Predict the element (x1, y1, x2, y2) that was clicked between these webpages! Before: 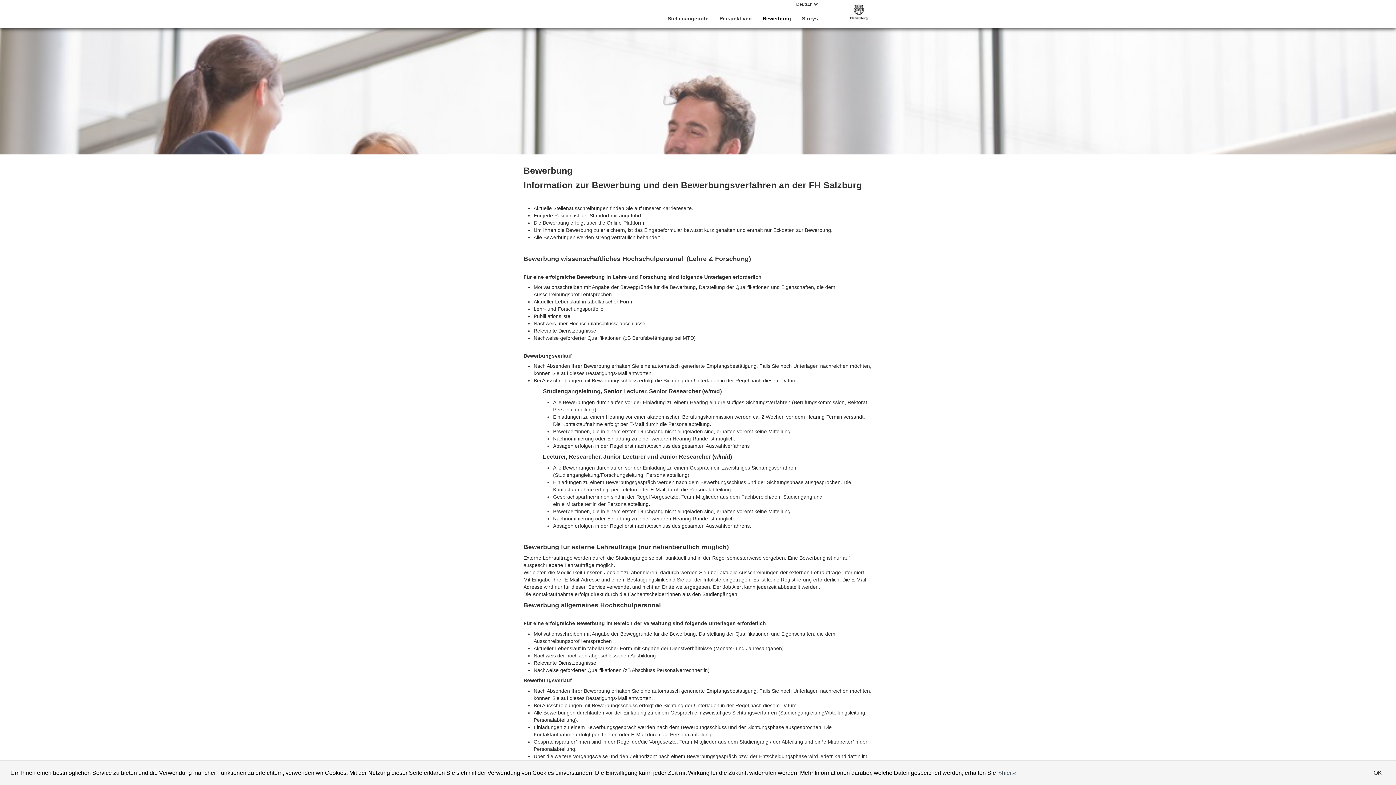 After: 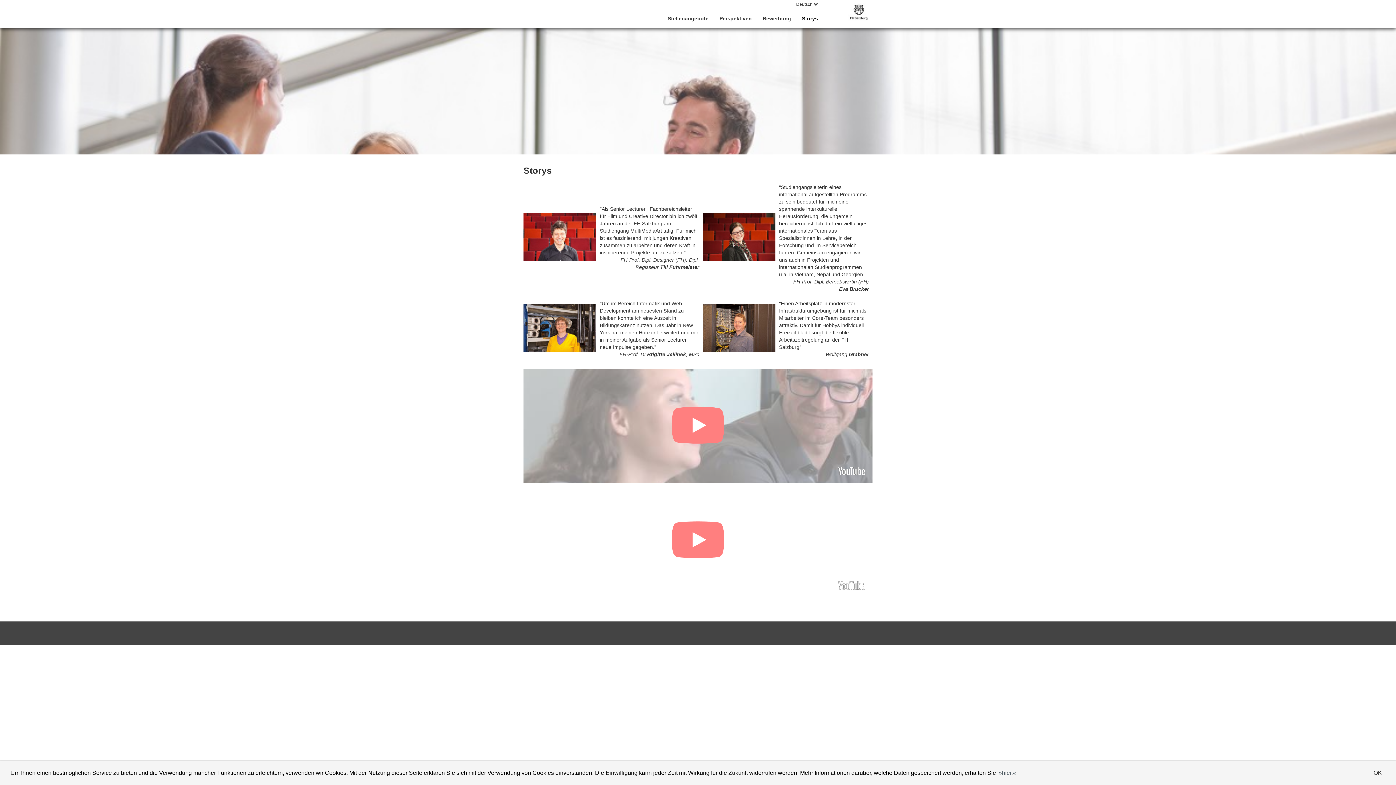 Action: label: Storys bbox: (796, 11, 823, 25)